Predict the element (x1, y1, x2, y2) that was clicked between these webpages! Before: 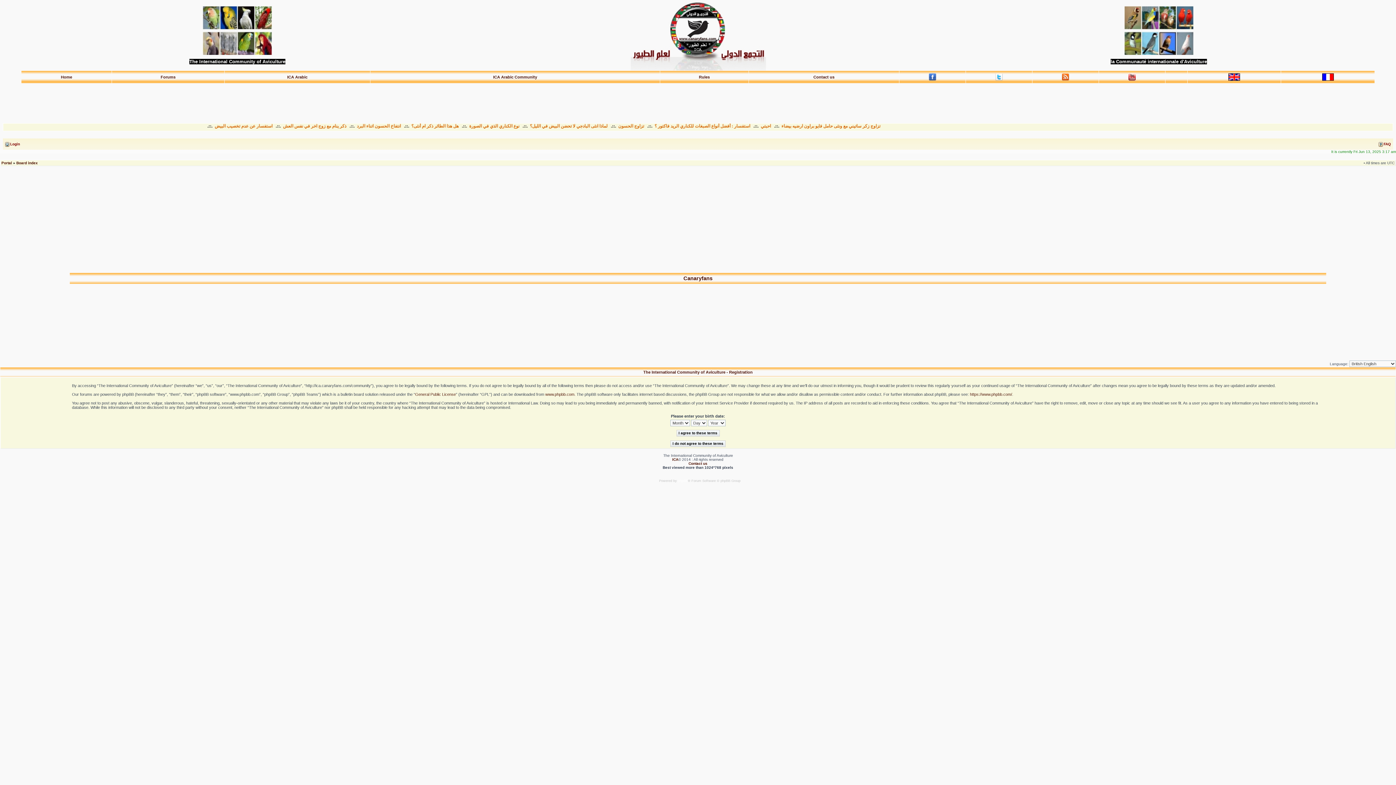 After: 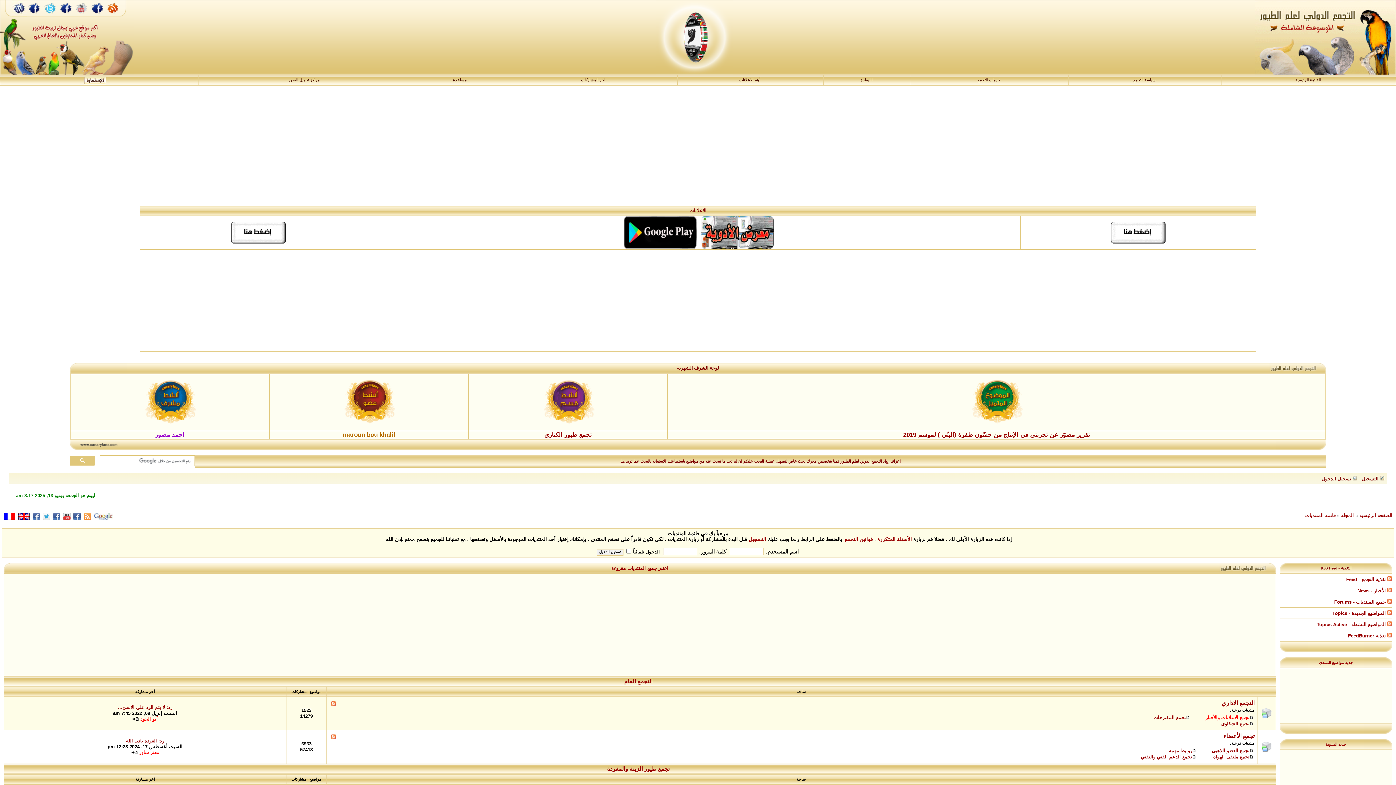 Action: bbox: (493, 74, 537, 79) label: ICA Arabic Community